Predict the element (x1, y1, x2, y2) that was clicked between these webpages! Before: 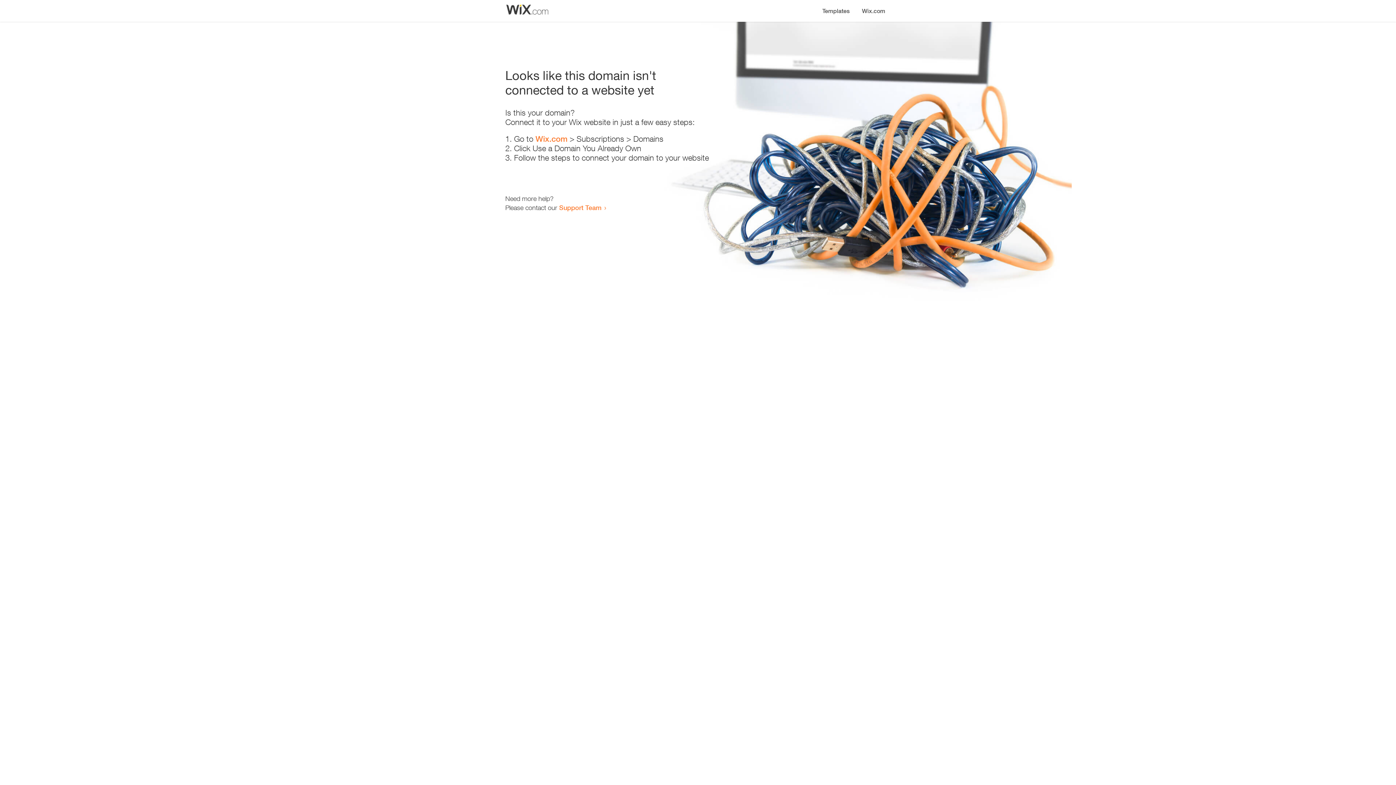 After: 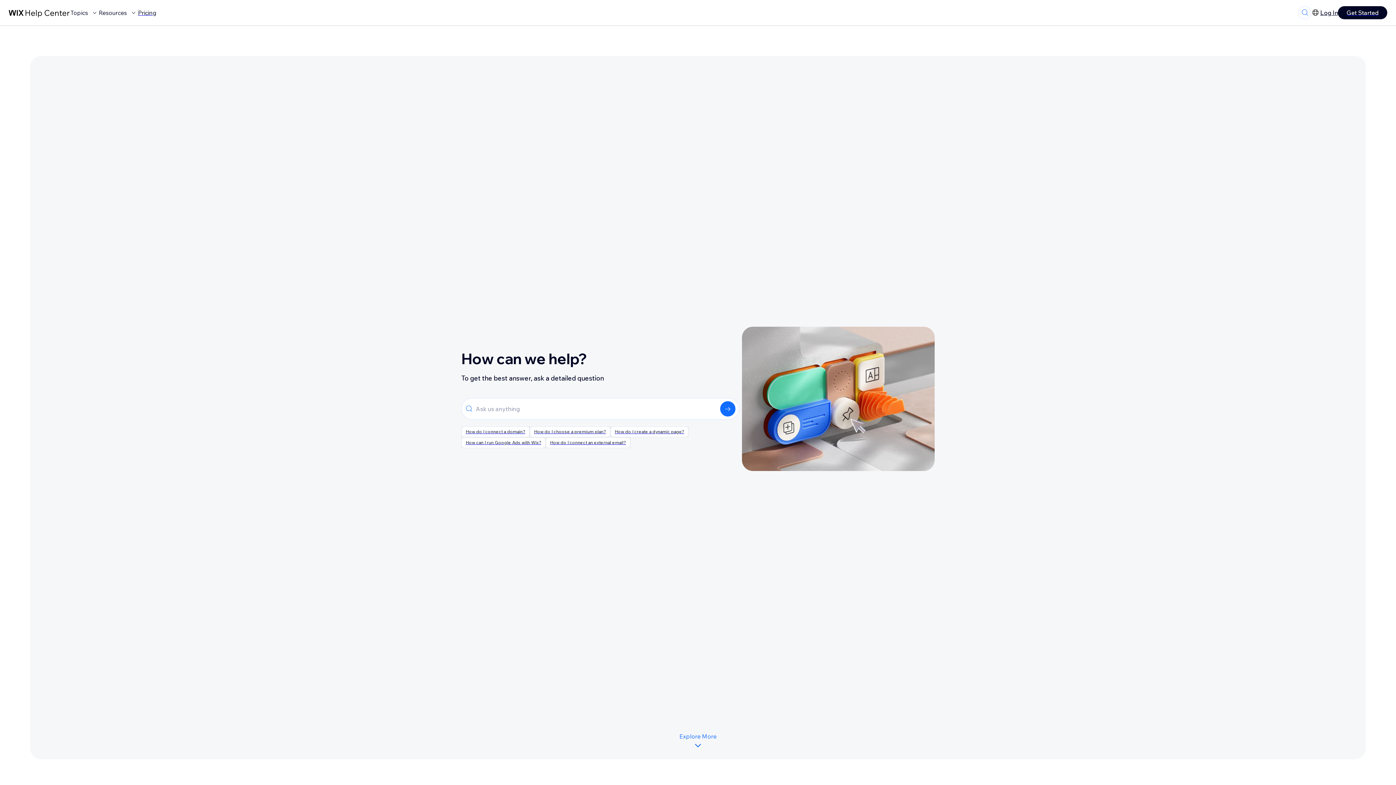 Action: label: Support Team bbox: (559, 203, 601, 211)